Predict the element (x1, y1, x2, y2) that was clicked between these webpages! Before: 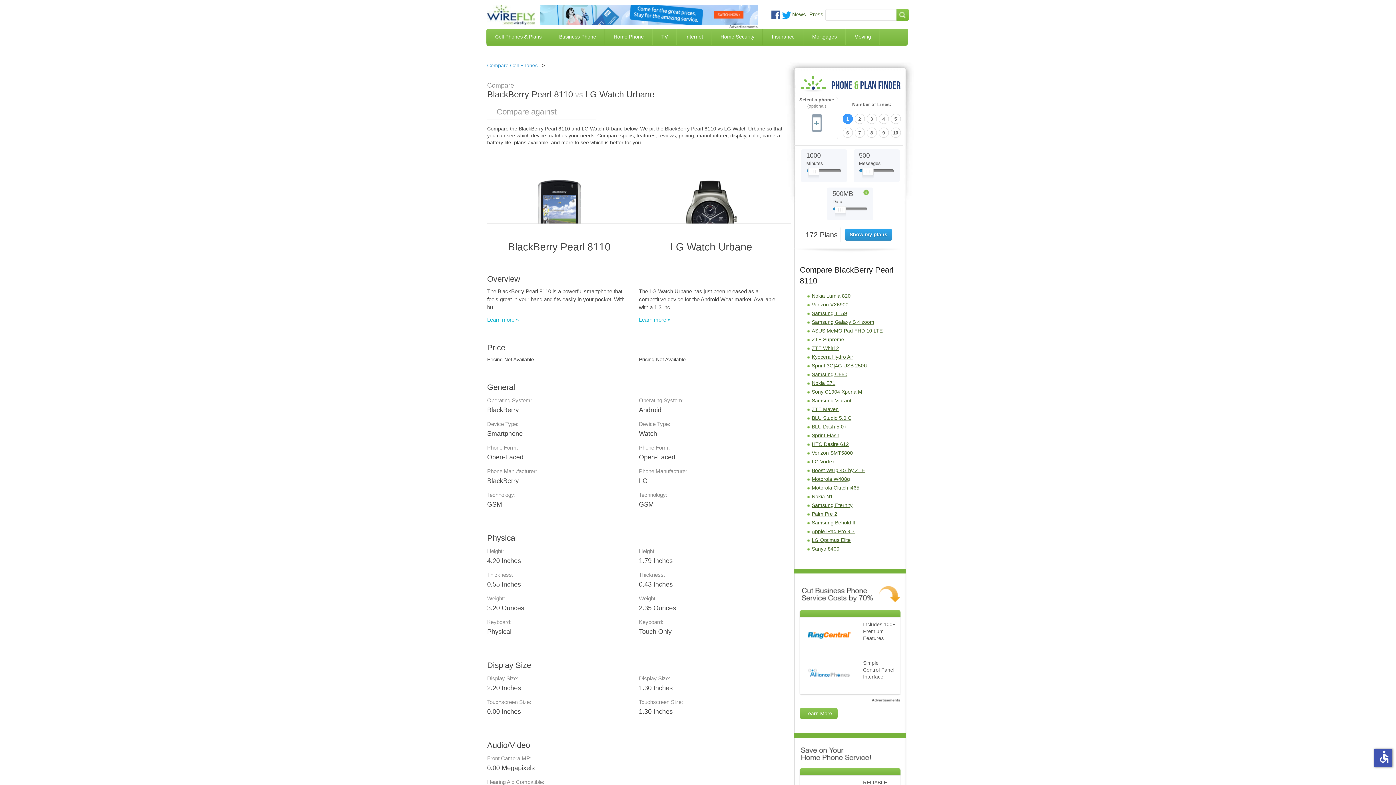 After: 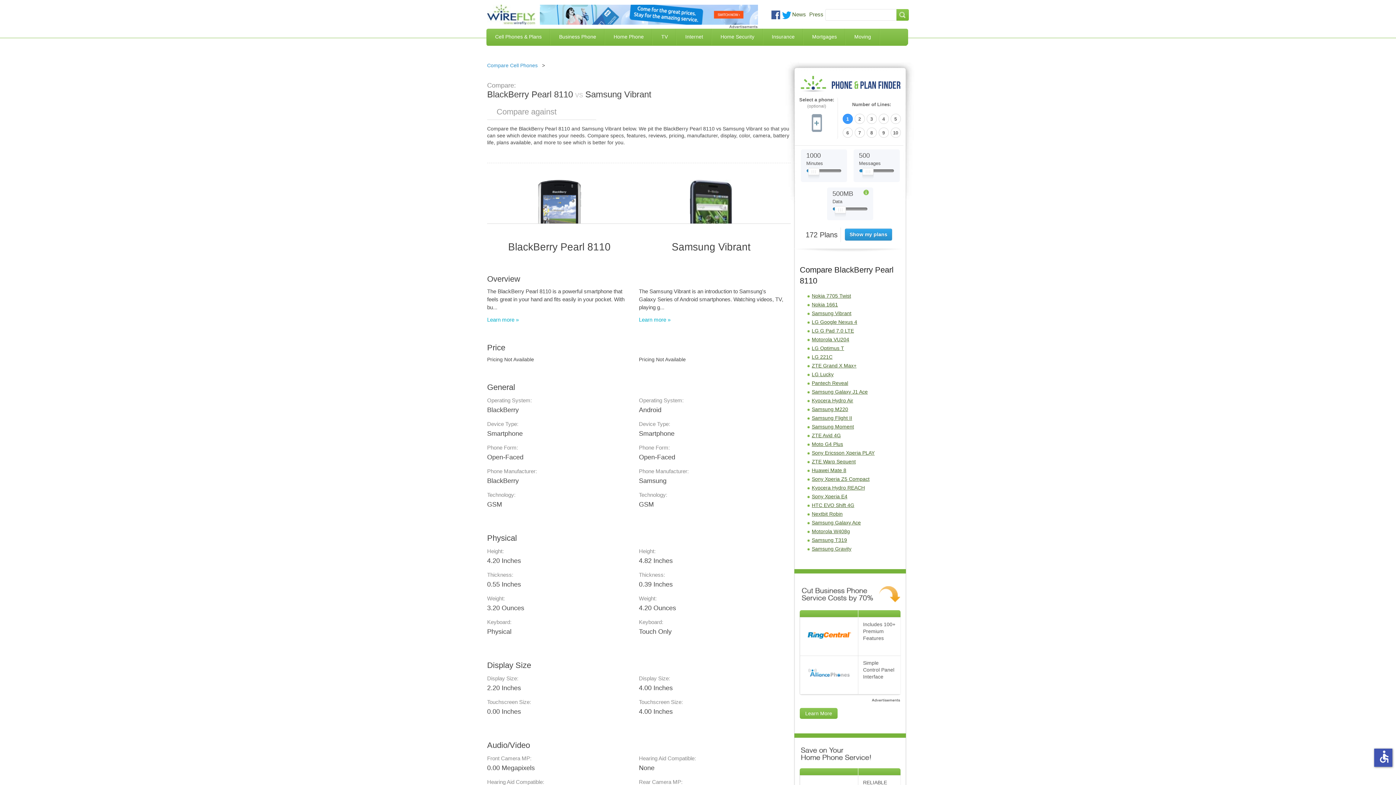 Action: label: Samsung Vibrant bbox: (812, 397, 851, 403)